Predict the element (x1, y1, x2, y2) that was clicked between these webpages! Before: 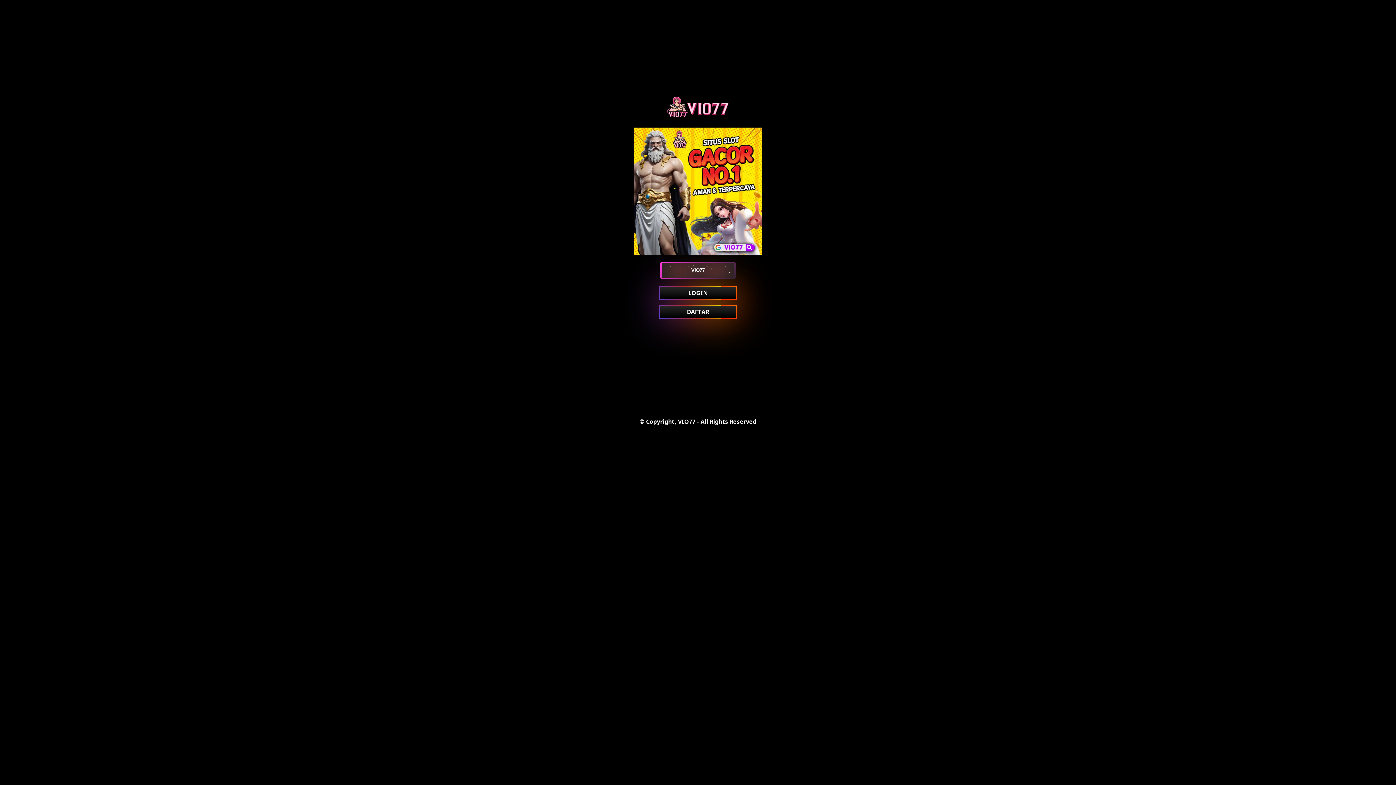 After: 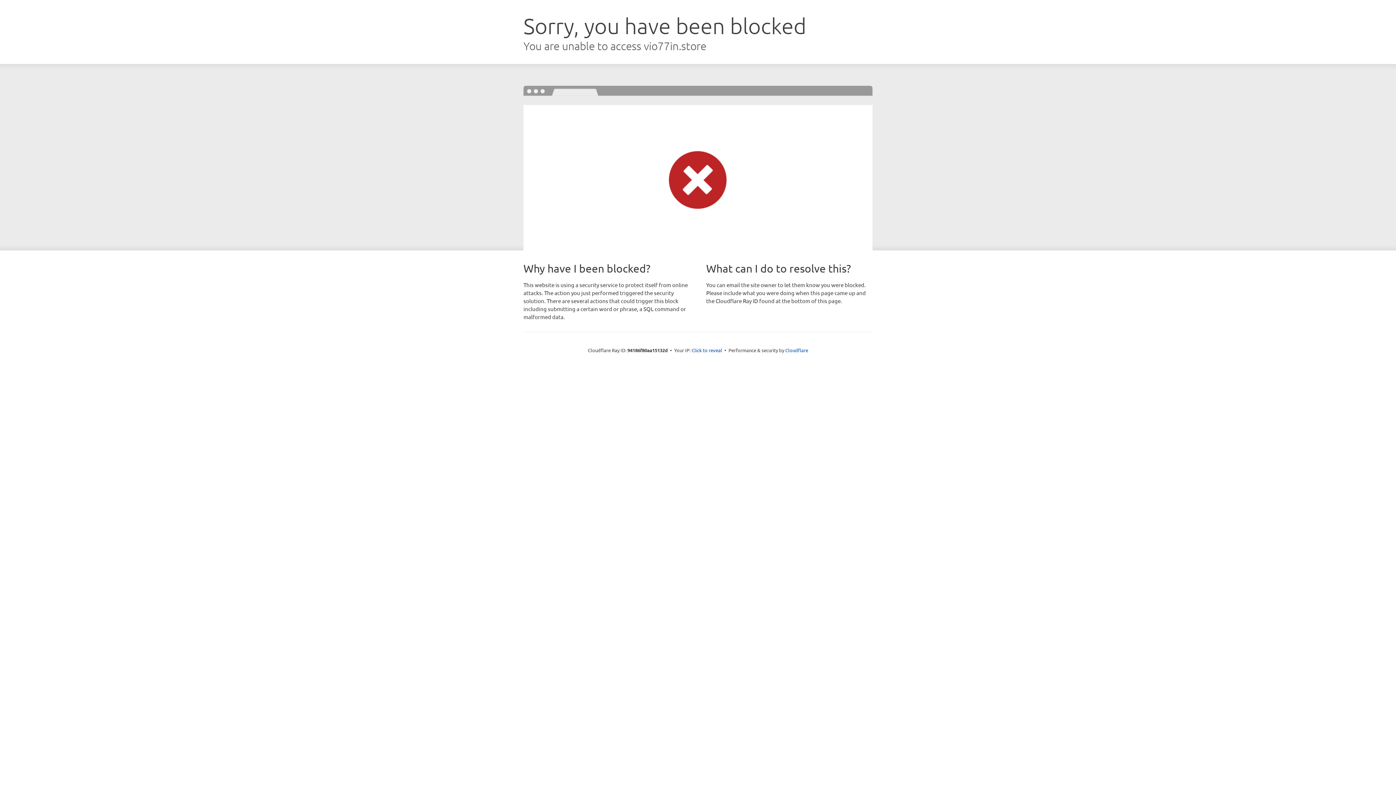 Action: label: DAFTAR bbox: (660, 306, 736, 317)